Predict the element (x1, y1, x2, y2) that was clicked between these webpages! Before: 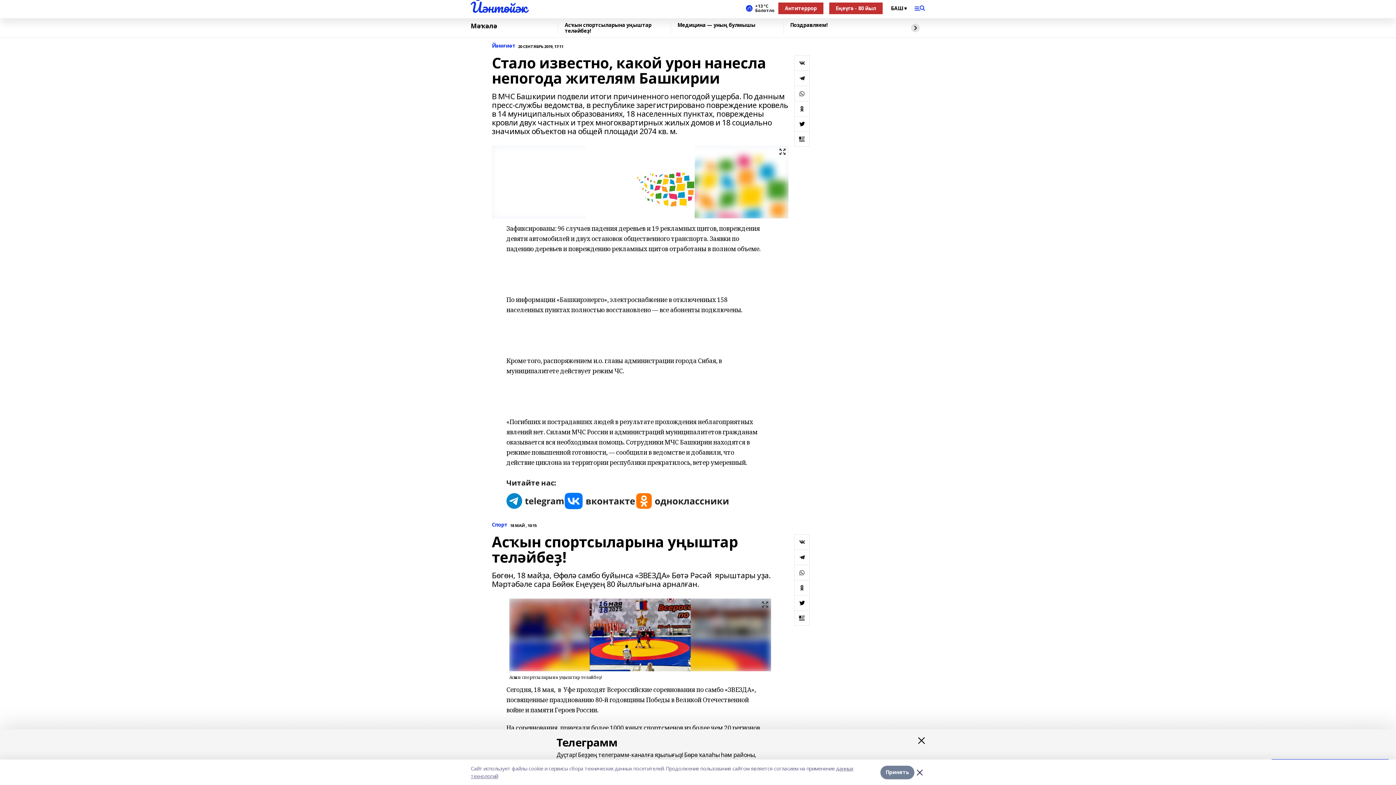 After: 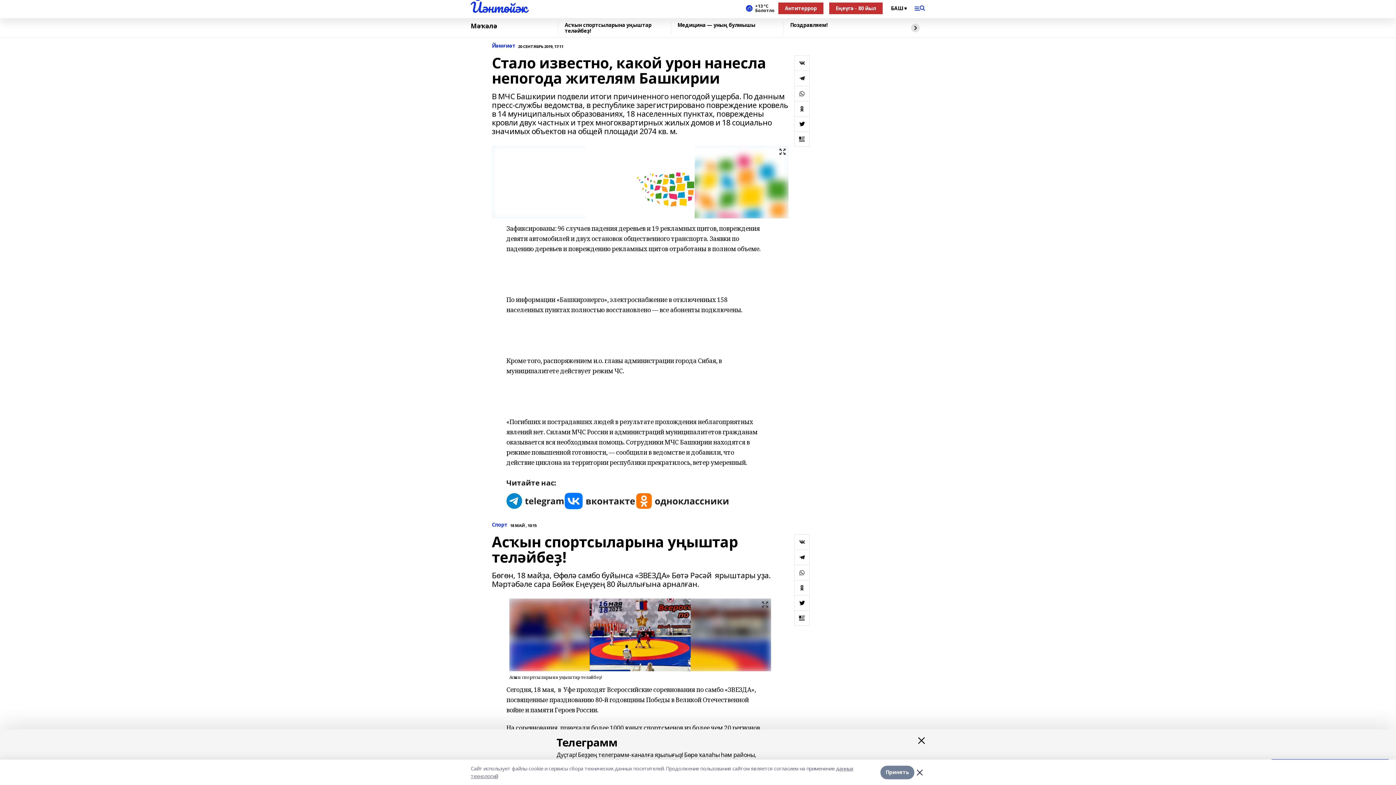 Action: bbox: (794, 595, 809, 610)